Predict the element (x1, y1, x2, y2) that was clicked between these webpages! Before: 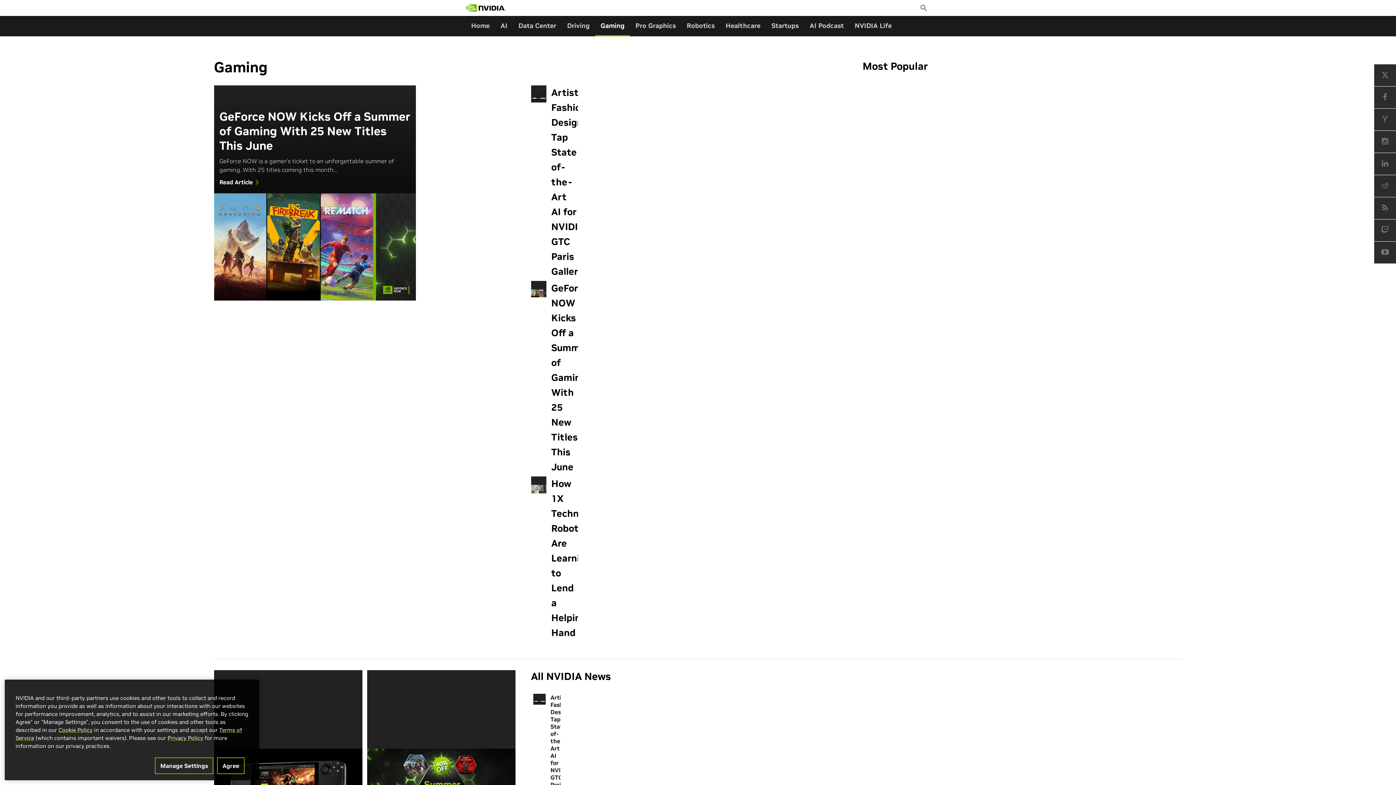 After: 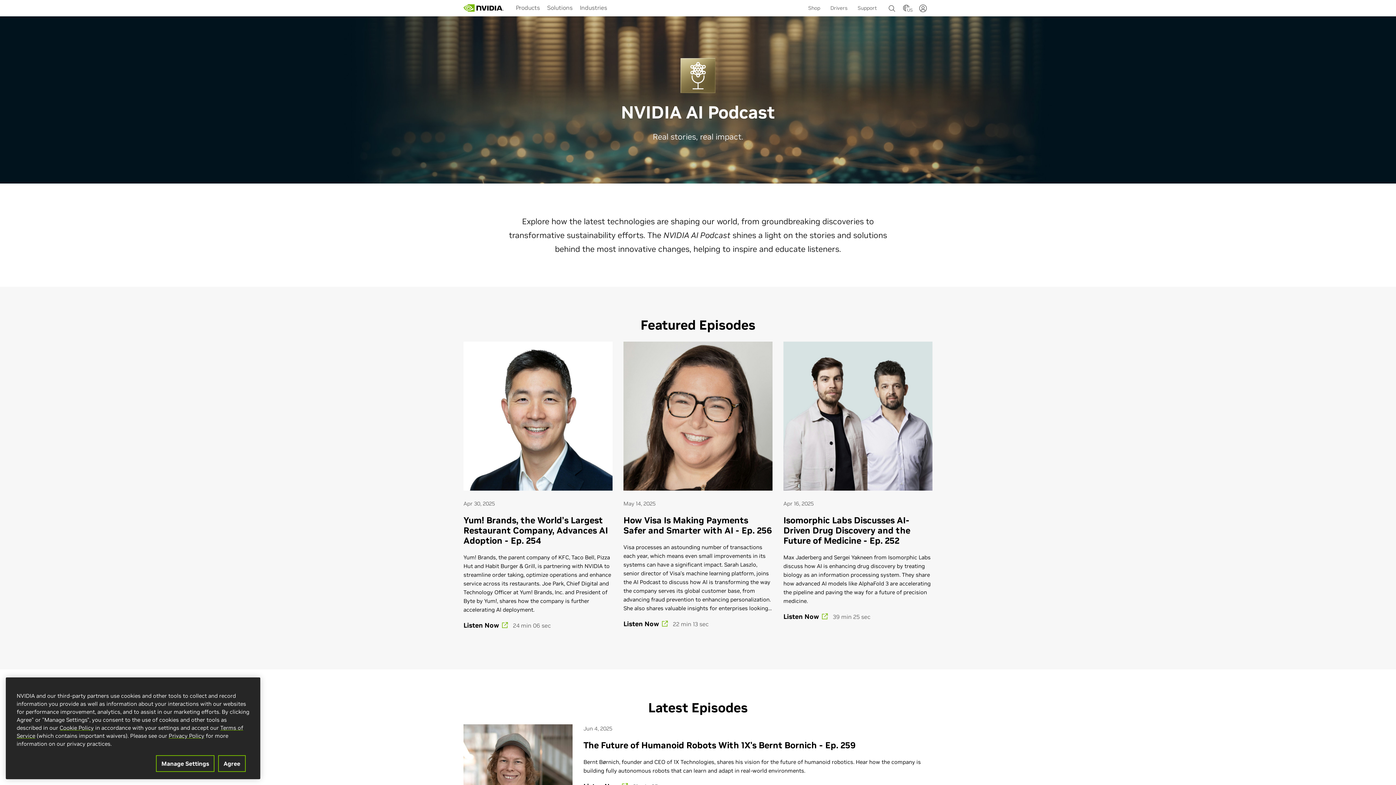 Action: bbox: (804, 16, 849, 36) label: AI Podcast